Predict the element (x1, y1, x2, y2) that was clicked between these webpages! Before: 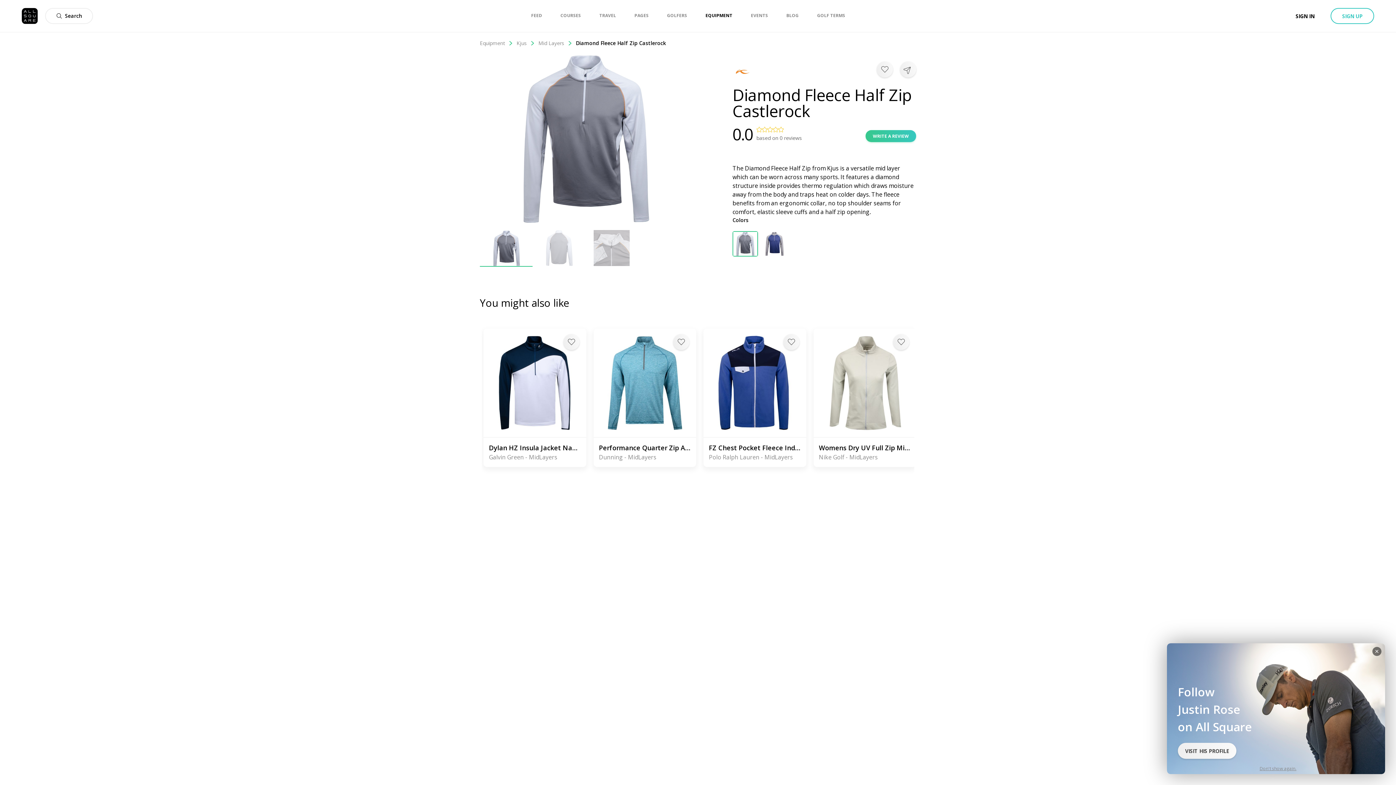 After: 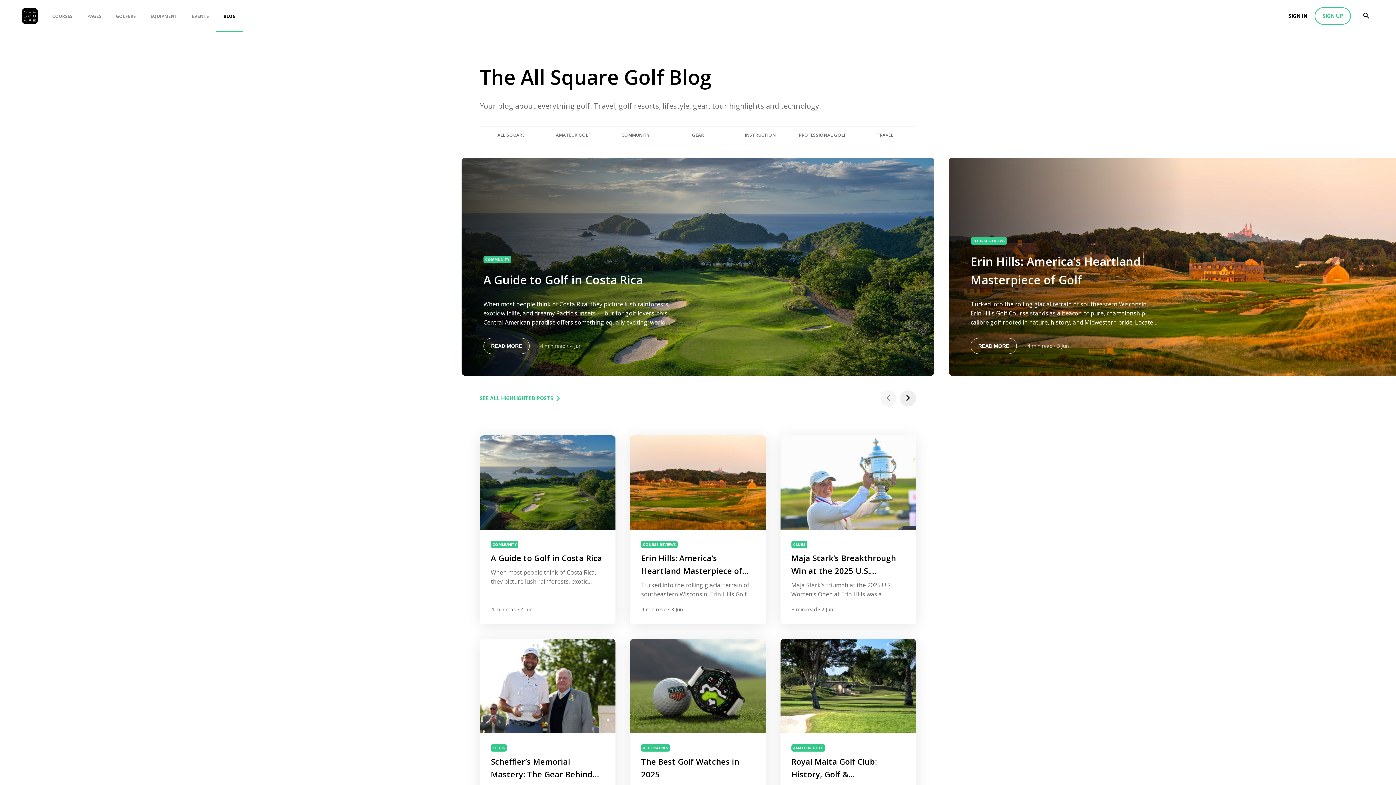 Action: bbox: (786, 0, 798, 31) label: BLOG